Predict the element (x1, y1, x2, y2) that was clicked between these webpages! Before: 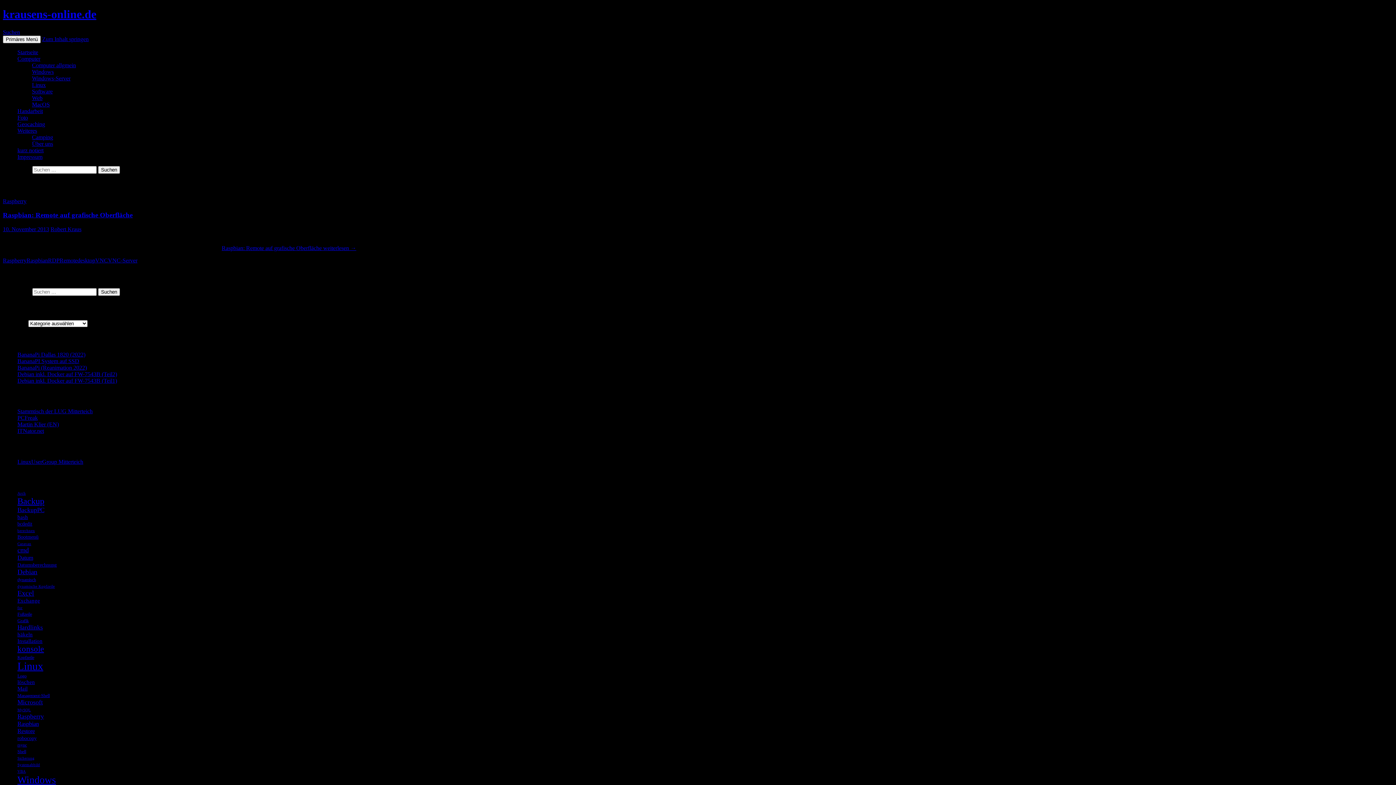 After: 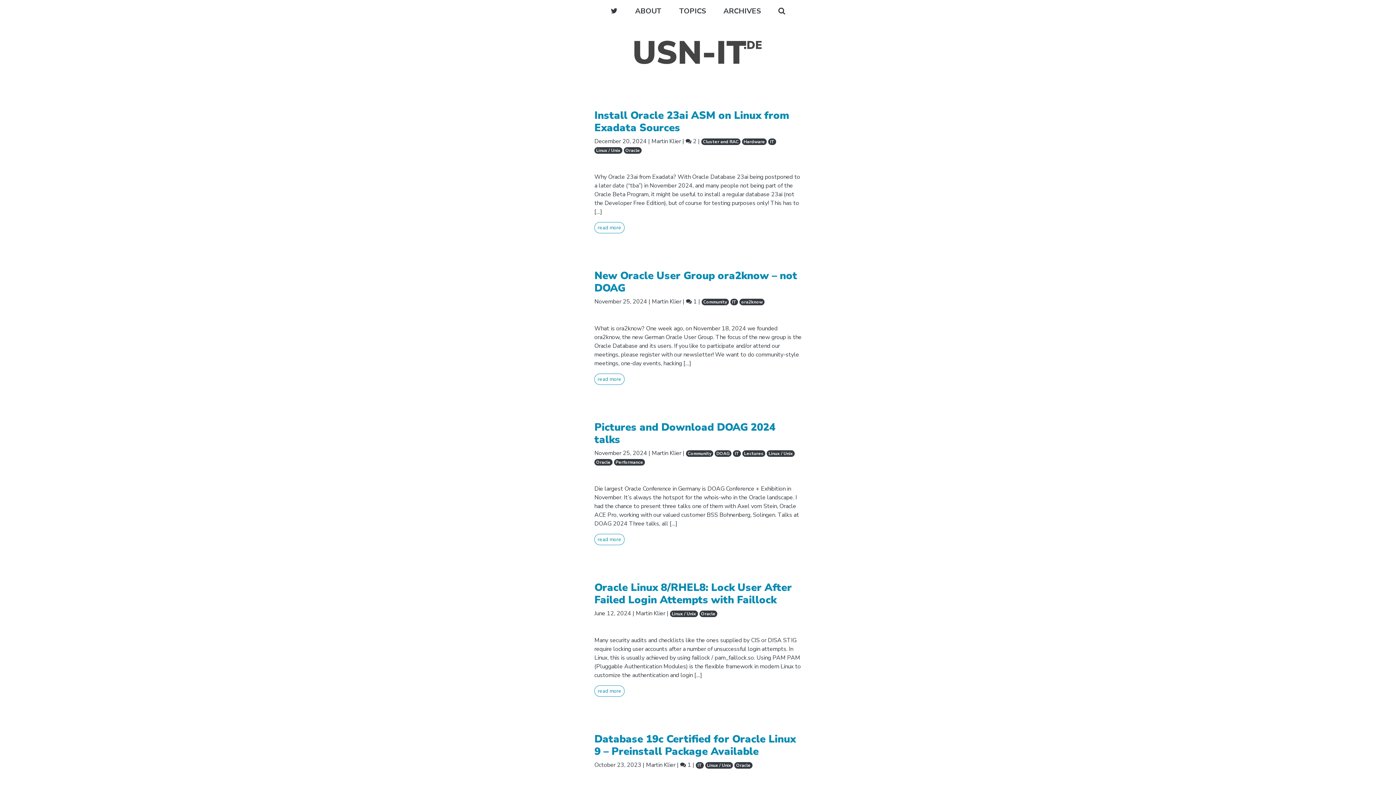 Action: bbox: (17, 421, 58, 427) label: Martin Klier (EN)